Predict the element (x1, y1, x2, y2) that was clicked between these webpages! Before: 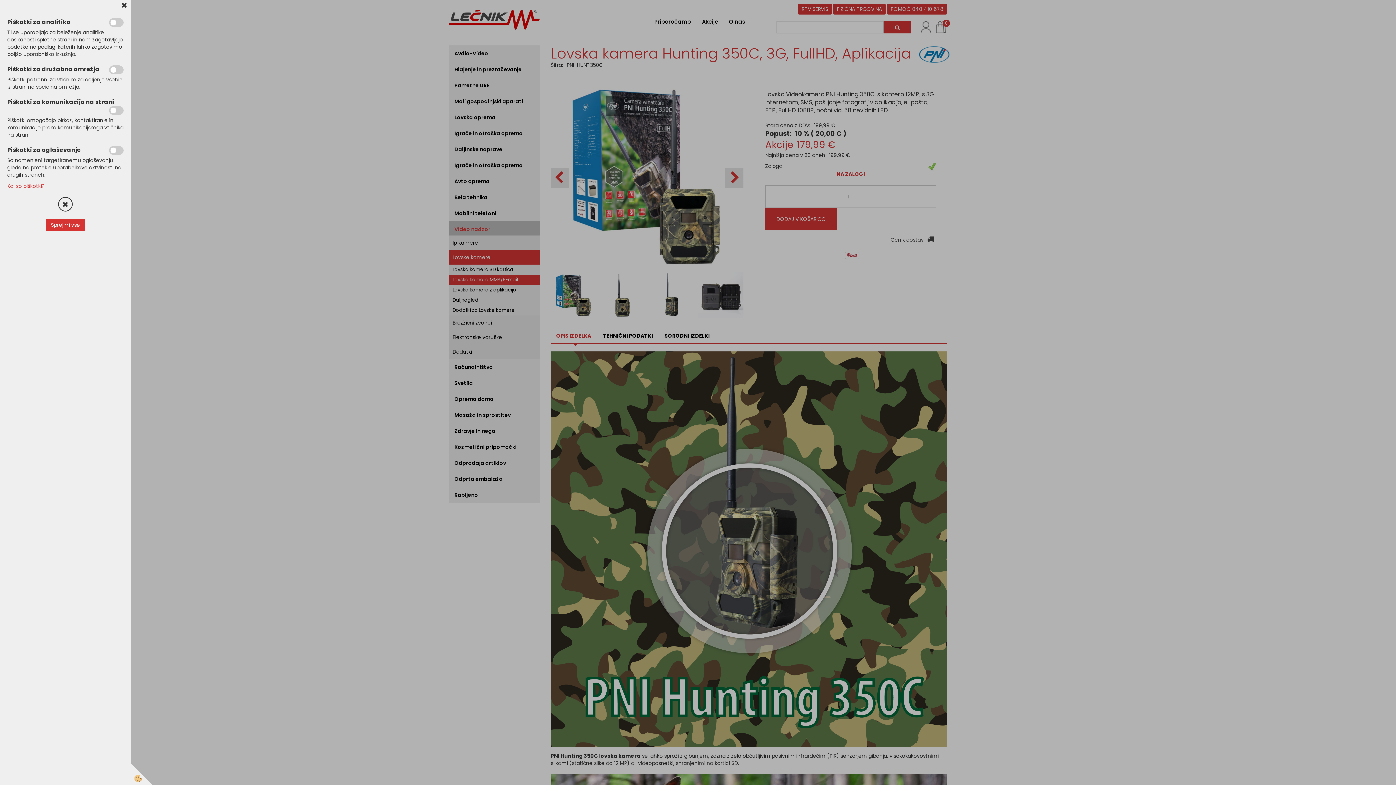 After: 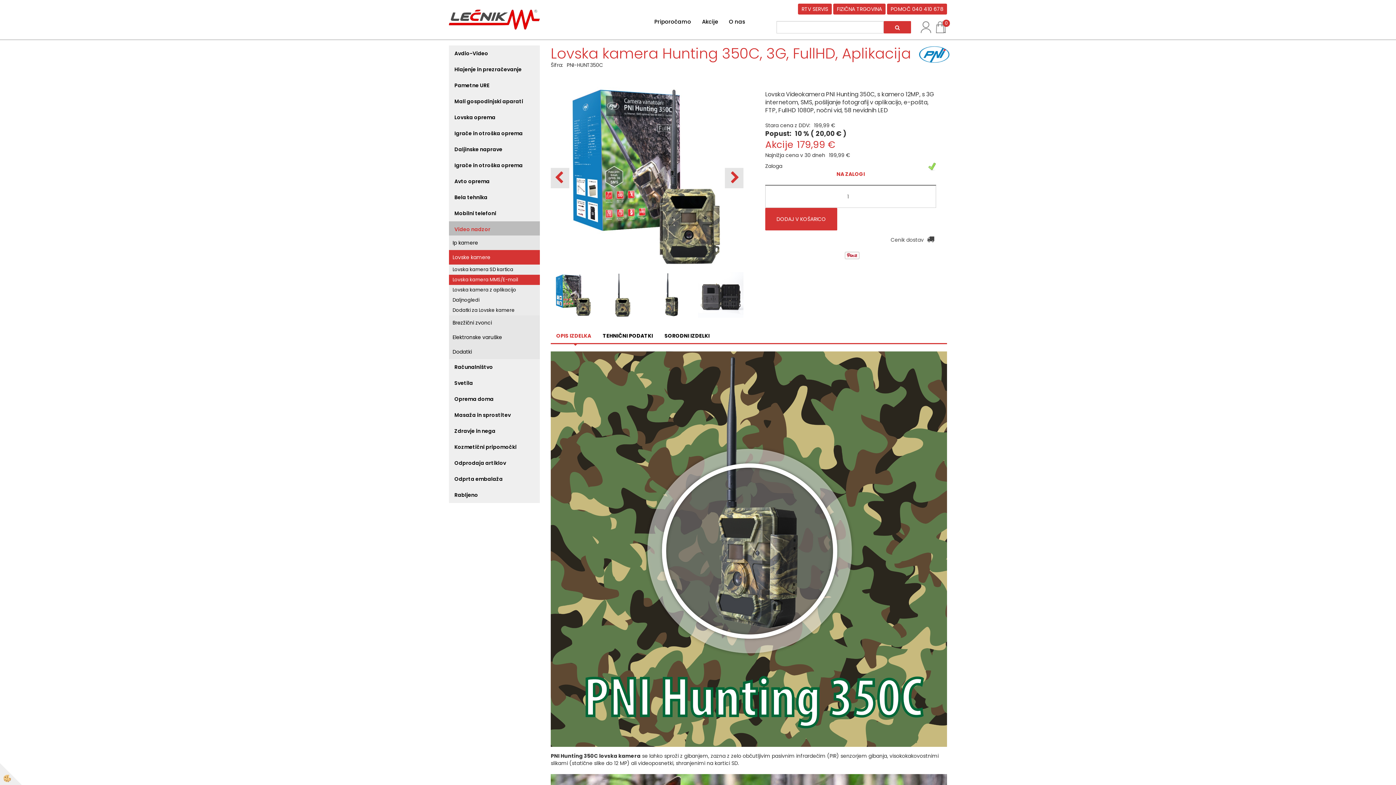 Action: bbox: (46, 218, 84, 231) label: Sprejmi vse